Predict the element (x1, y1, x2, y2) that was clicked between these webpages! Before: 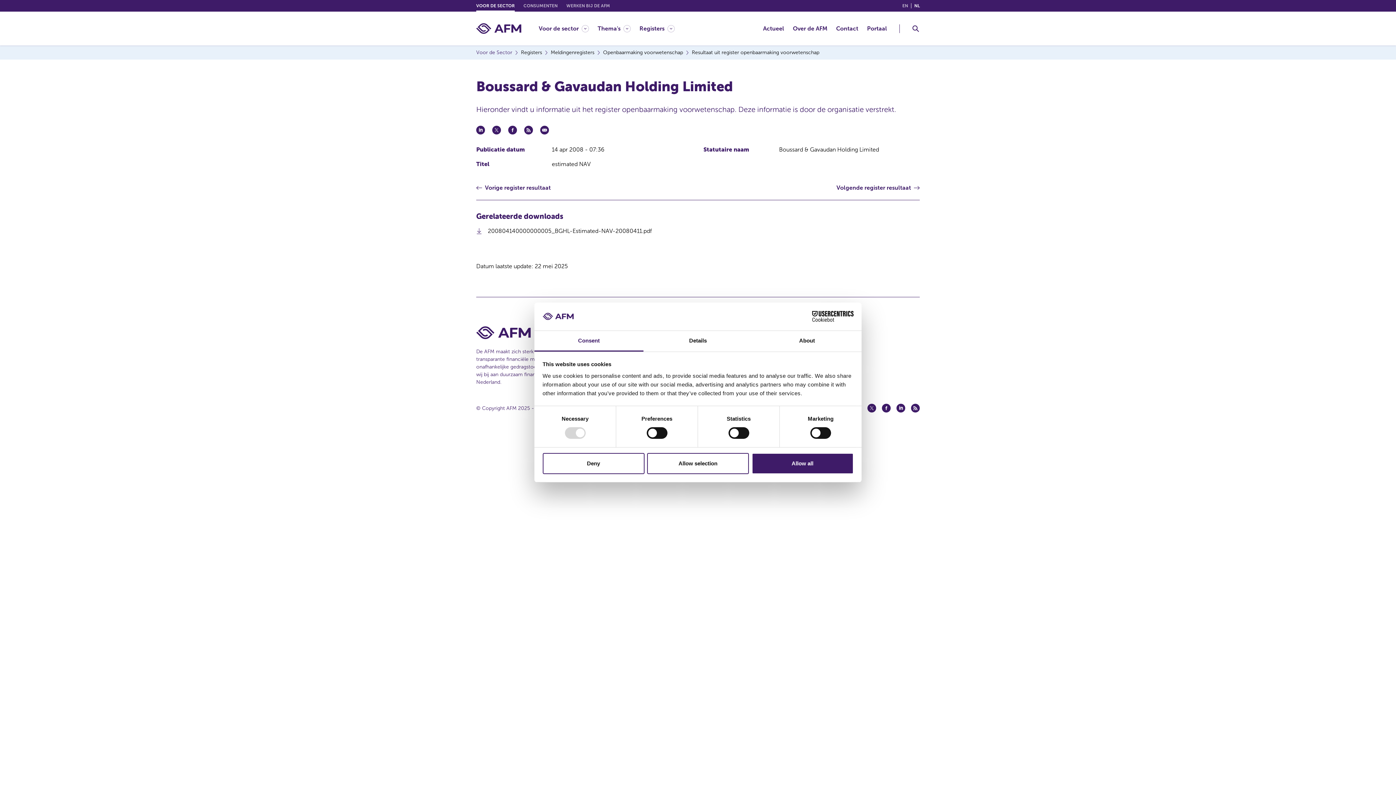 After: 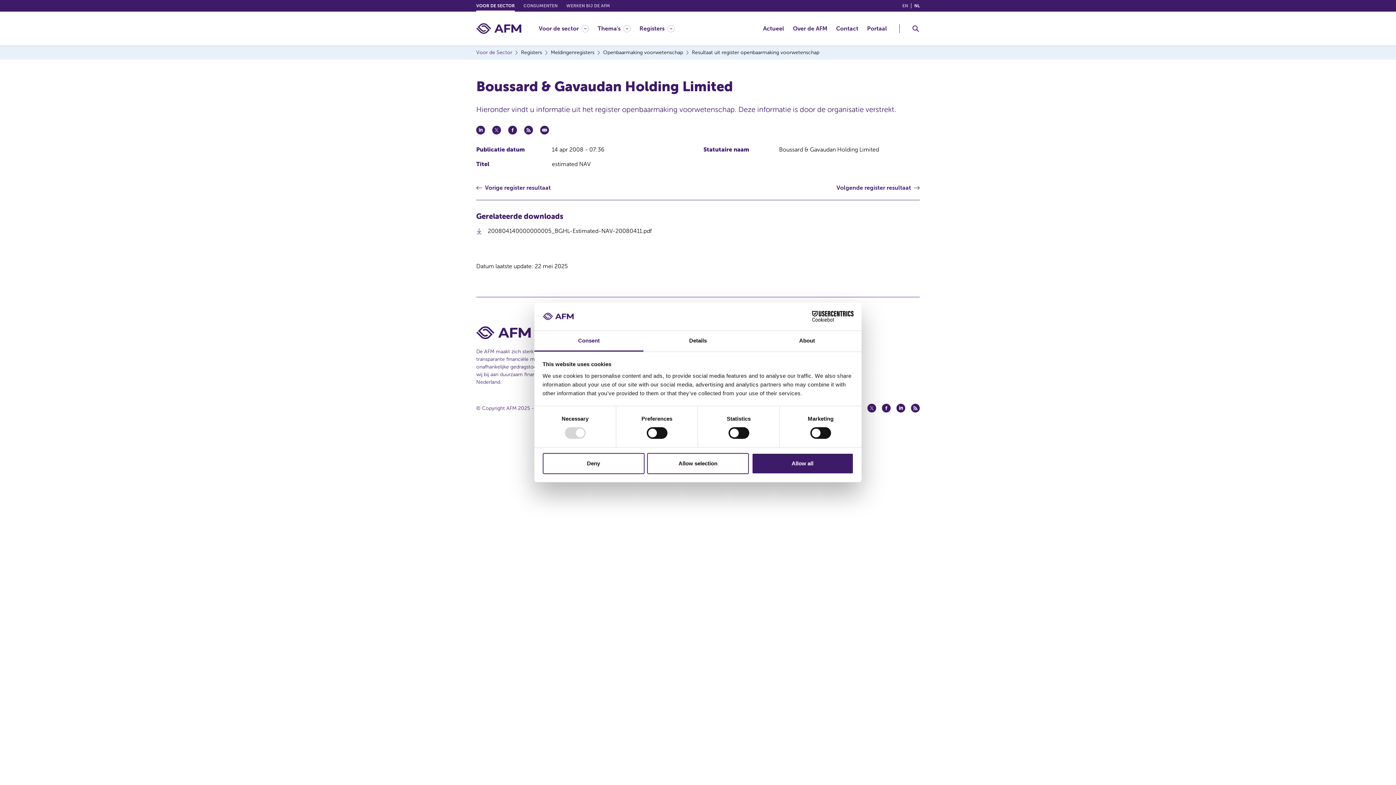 Action: label: Consent bbox: (534, 331, 643, 351)